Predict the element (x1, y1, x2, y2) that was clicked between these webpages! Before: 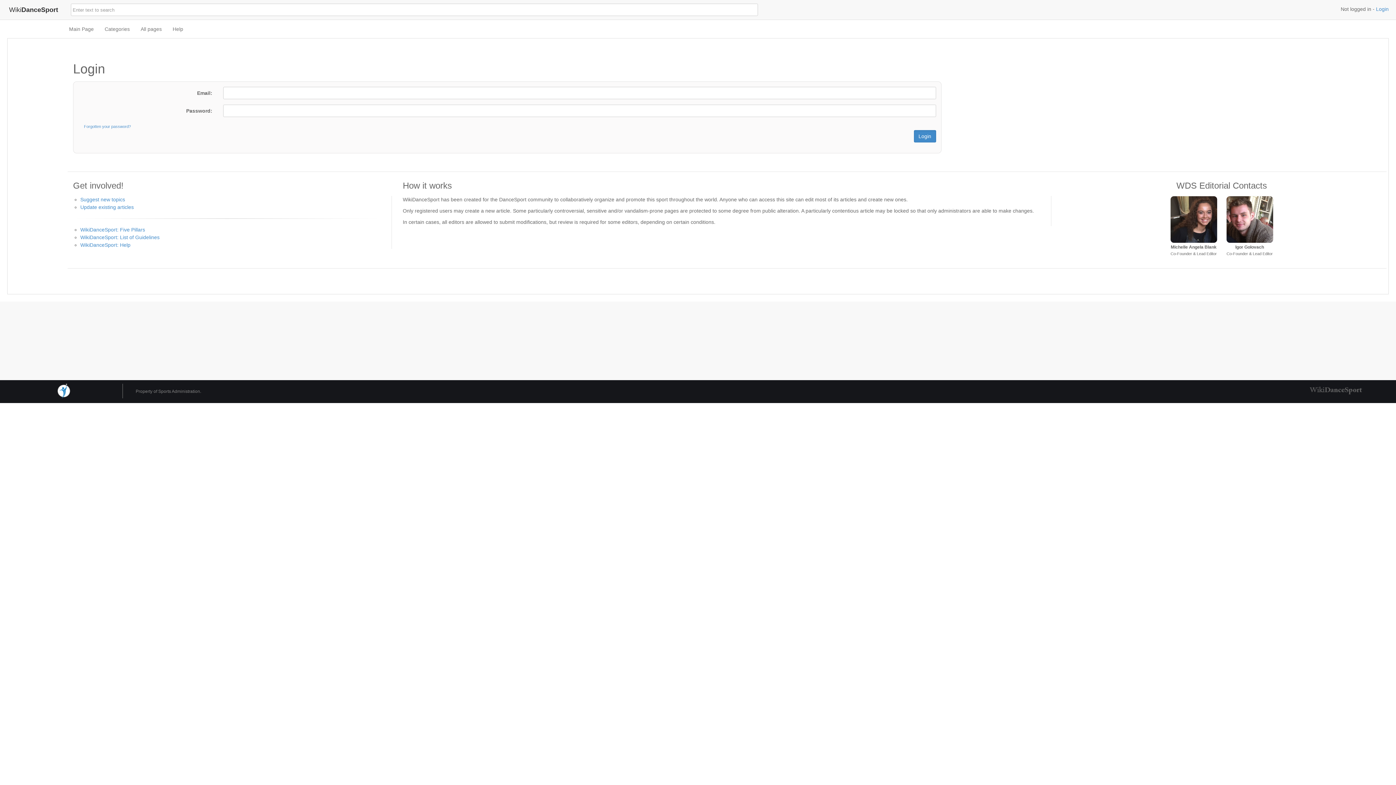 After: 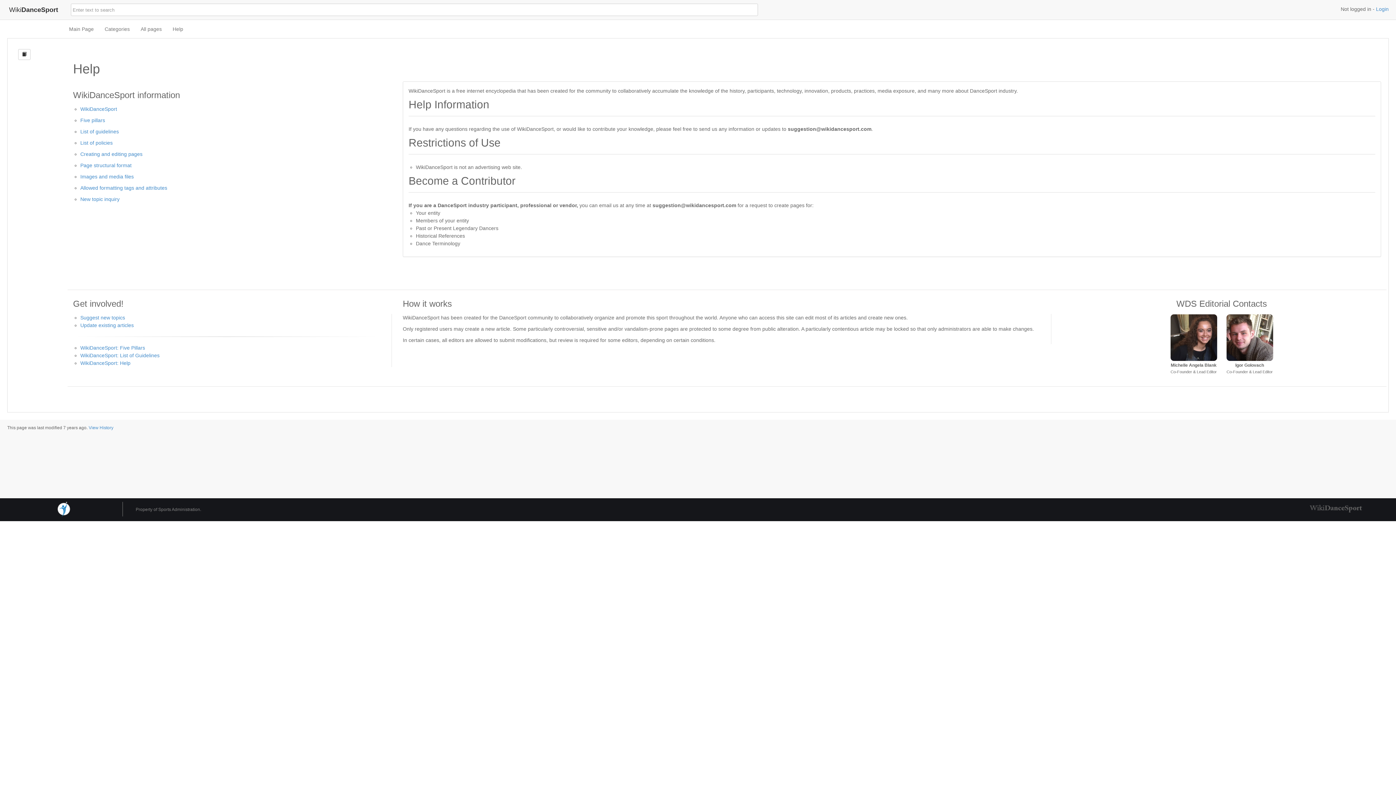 Action: label: Help bbox: (167, 20, 188, 38)